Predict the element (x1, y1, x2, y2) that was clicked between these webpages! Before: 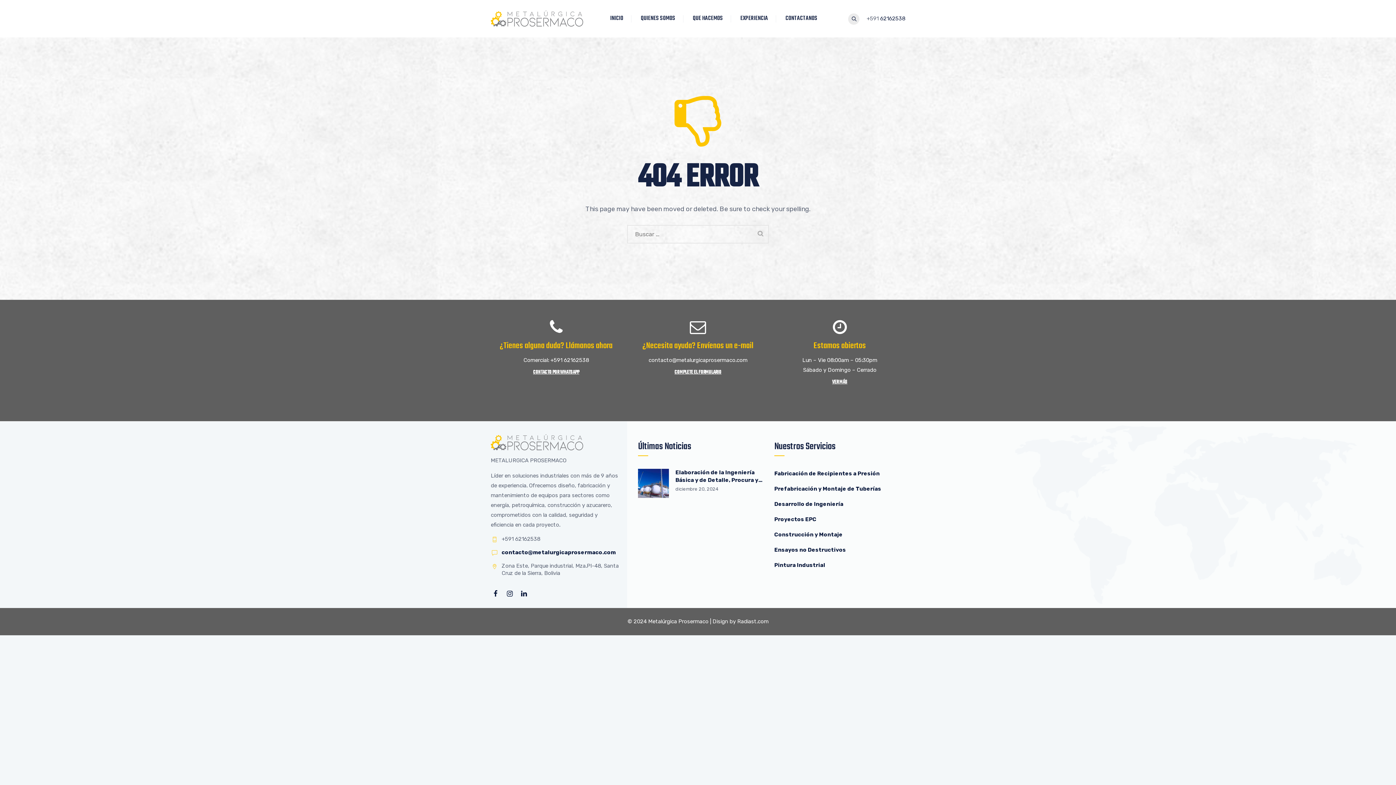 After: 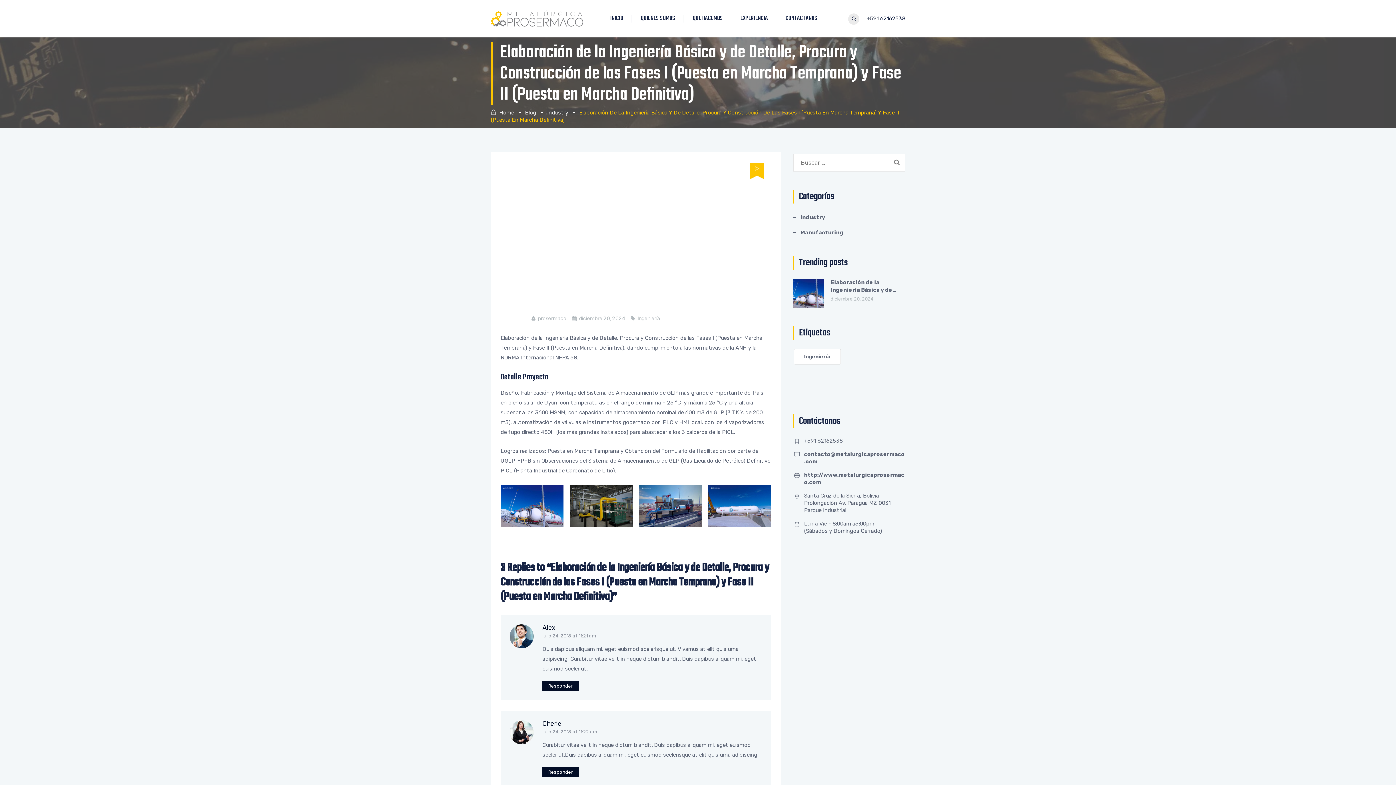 Action: bbox: (675, 469, 763, 484) label: Elaboración de la Ingeniería Básica y de Detalle, Procura y Construcción de las Fases I (Puesta en Marcha Temprana) y Fase II (Puesta en Marcha Definitiva)